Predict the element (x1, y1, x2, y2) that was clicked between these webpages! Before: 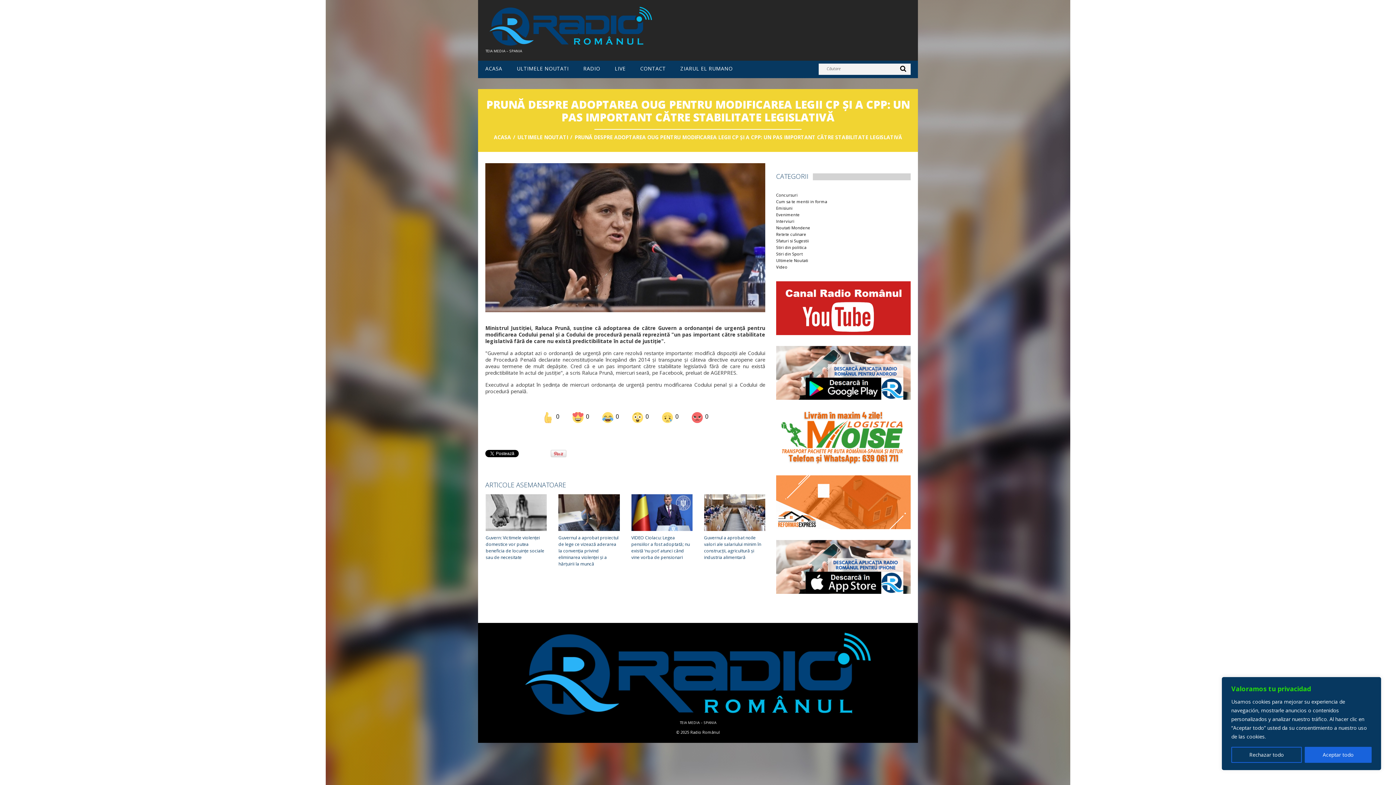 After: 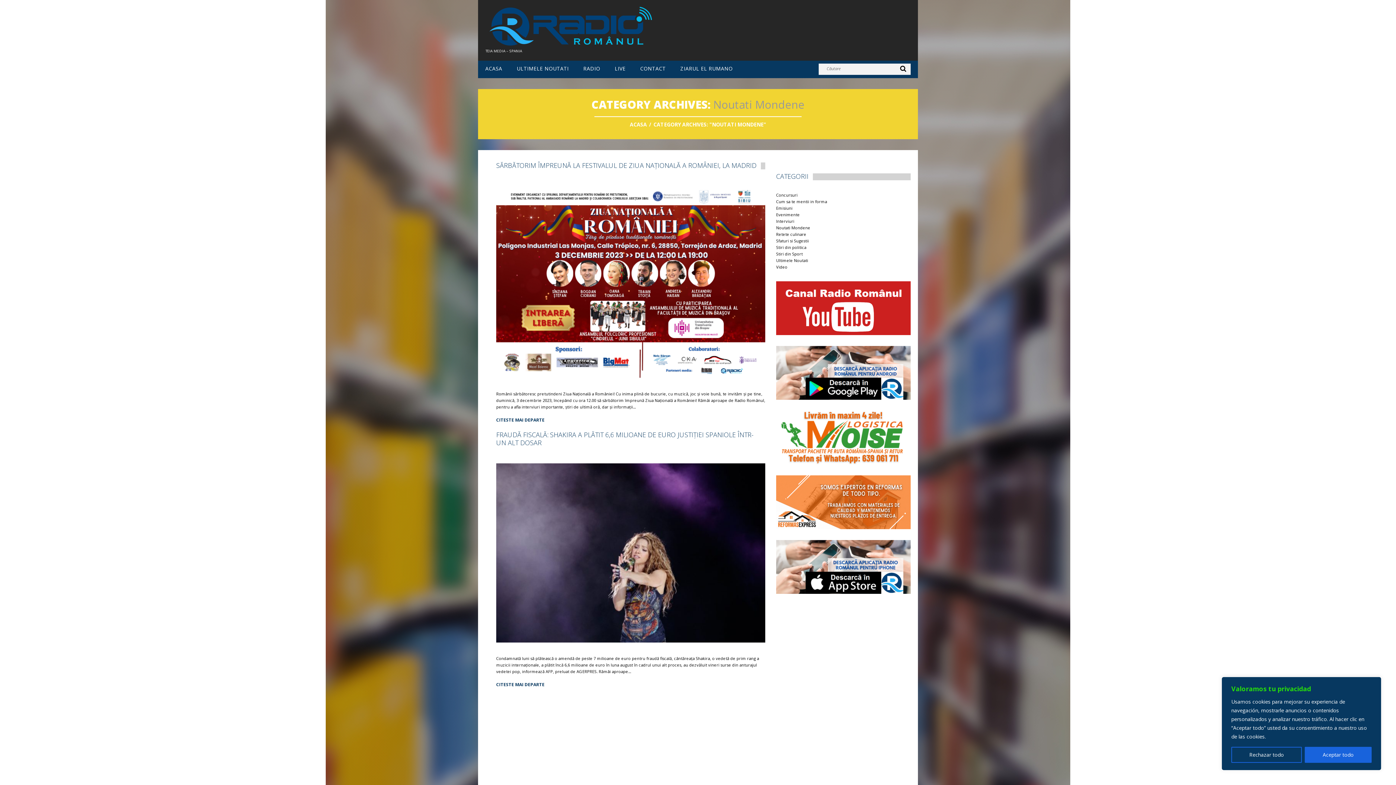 Action: label: Noutati Mondene bbox: (776, 224, 810, 230)